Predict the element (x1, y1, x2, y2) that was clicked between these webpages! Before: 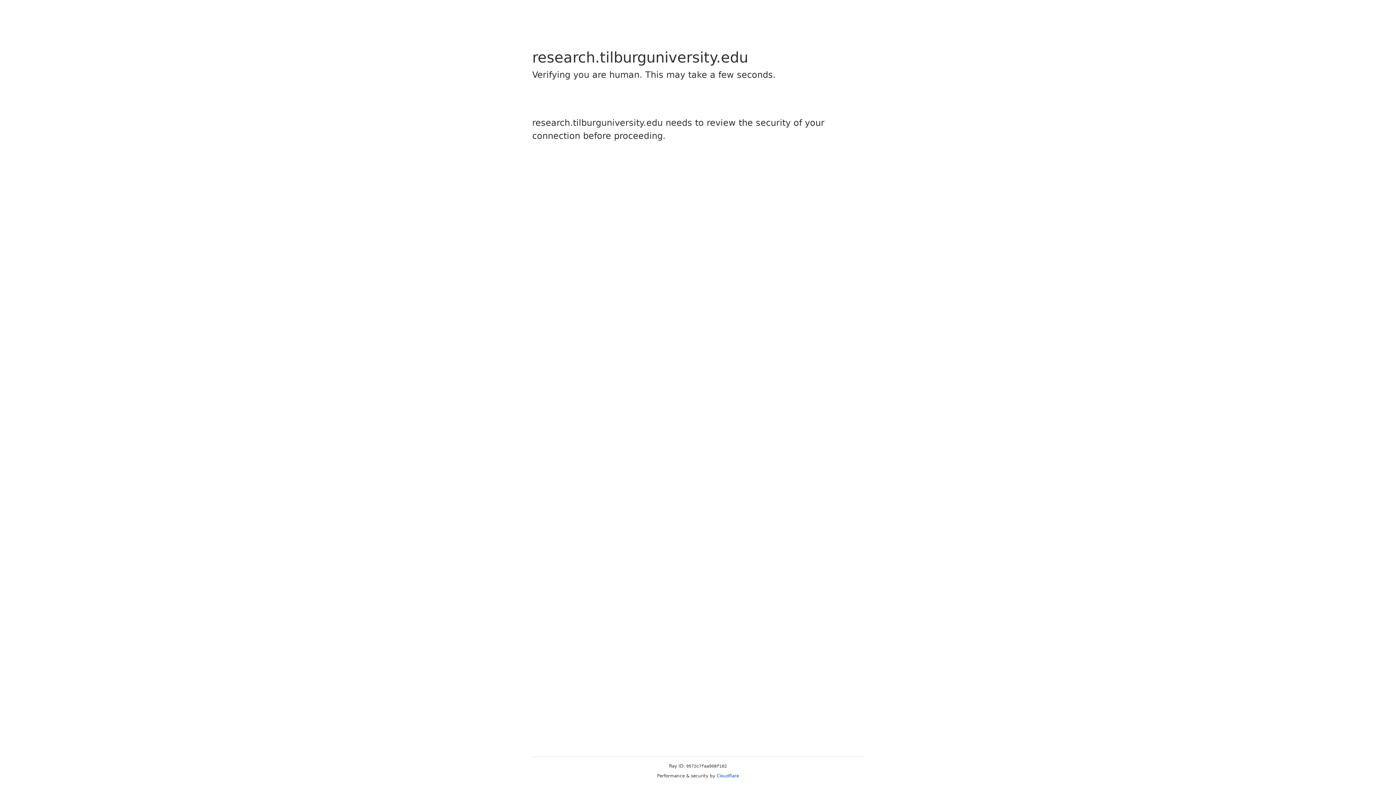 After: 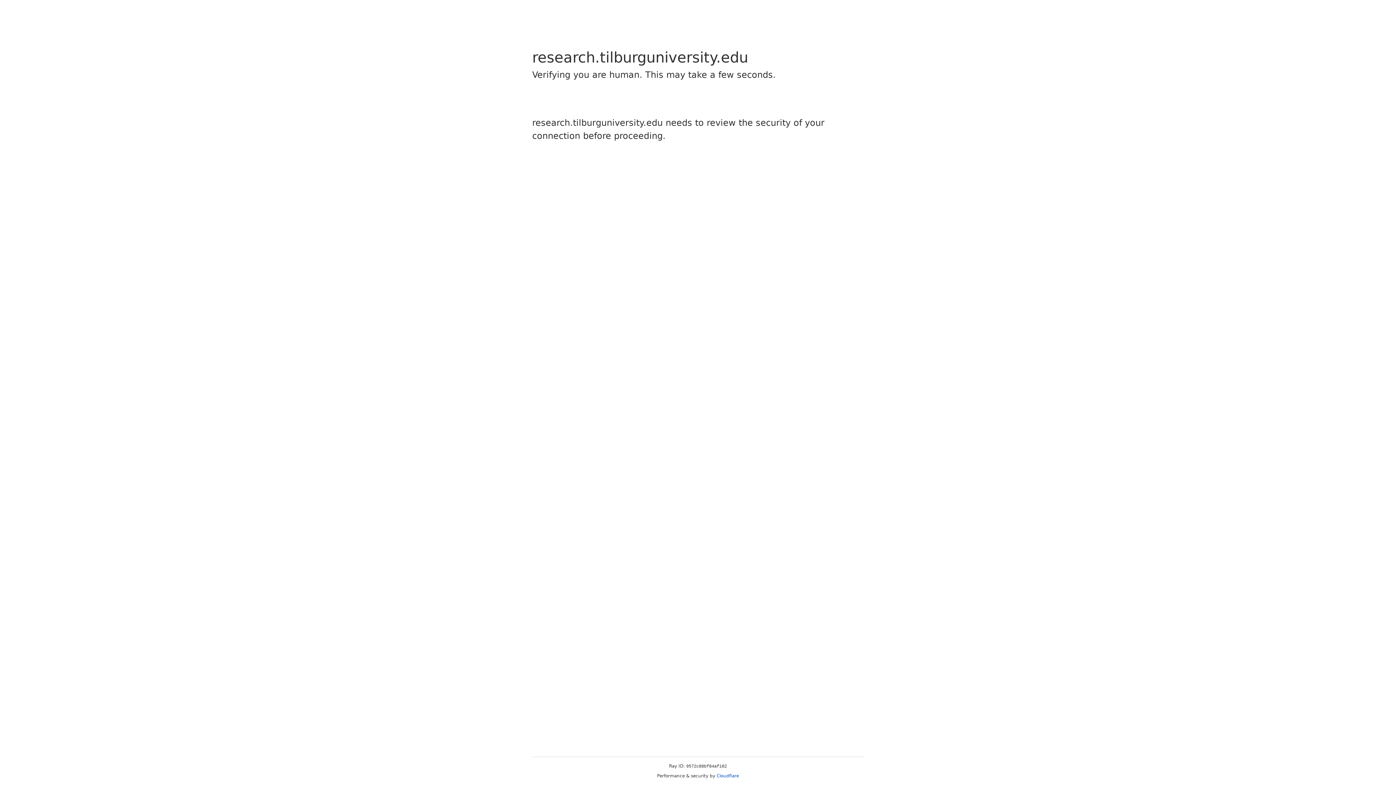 Action: bbox: (716, 773, 739, 778) label: Cloudflare